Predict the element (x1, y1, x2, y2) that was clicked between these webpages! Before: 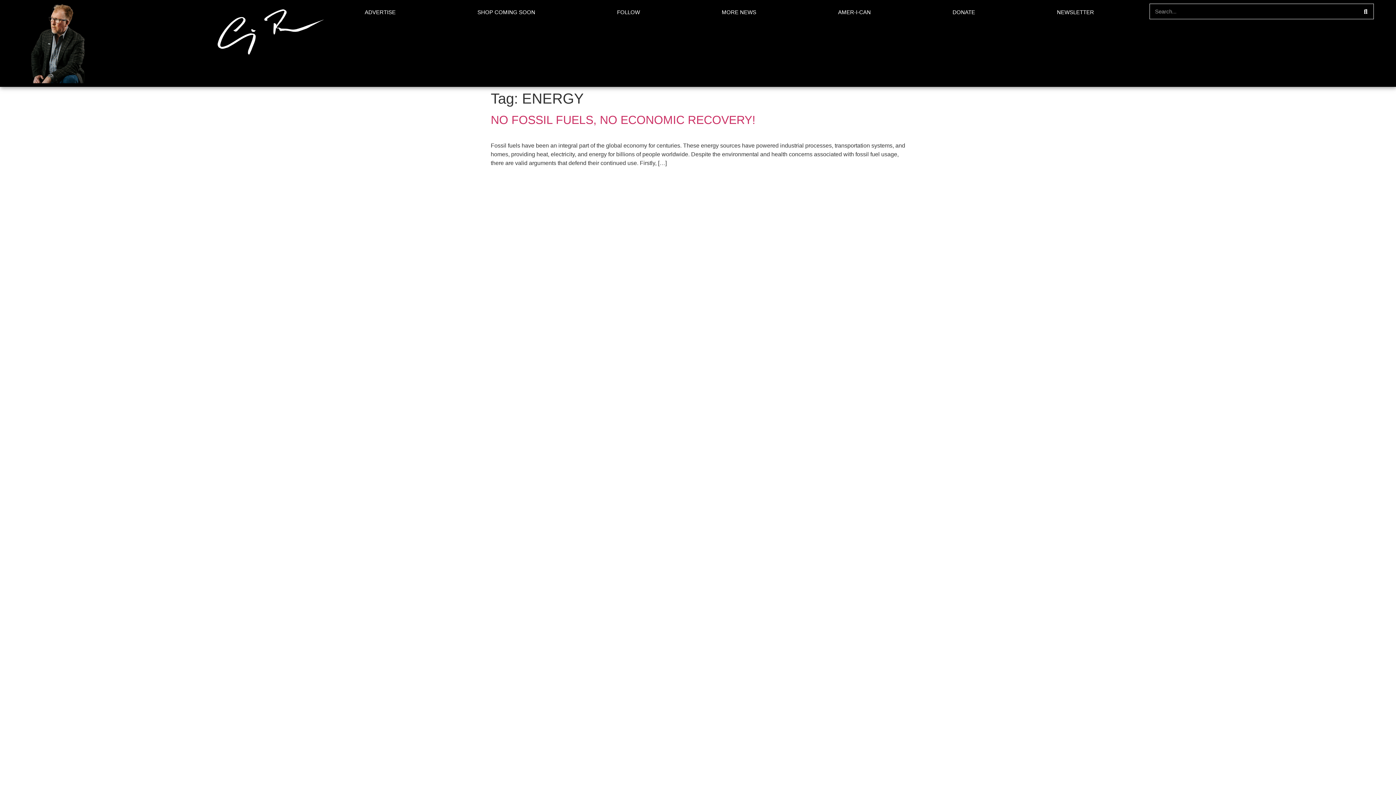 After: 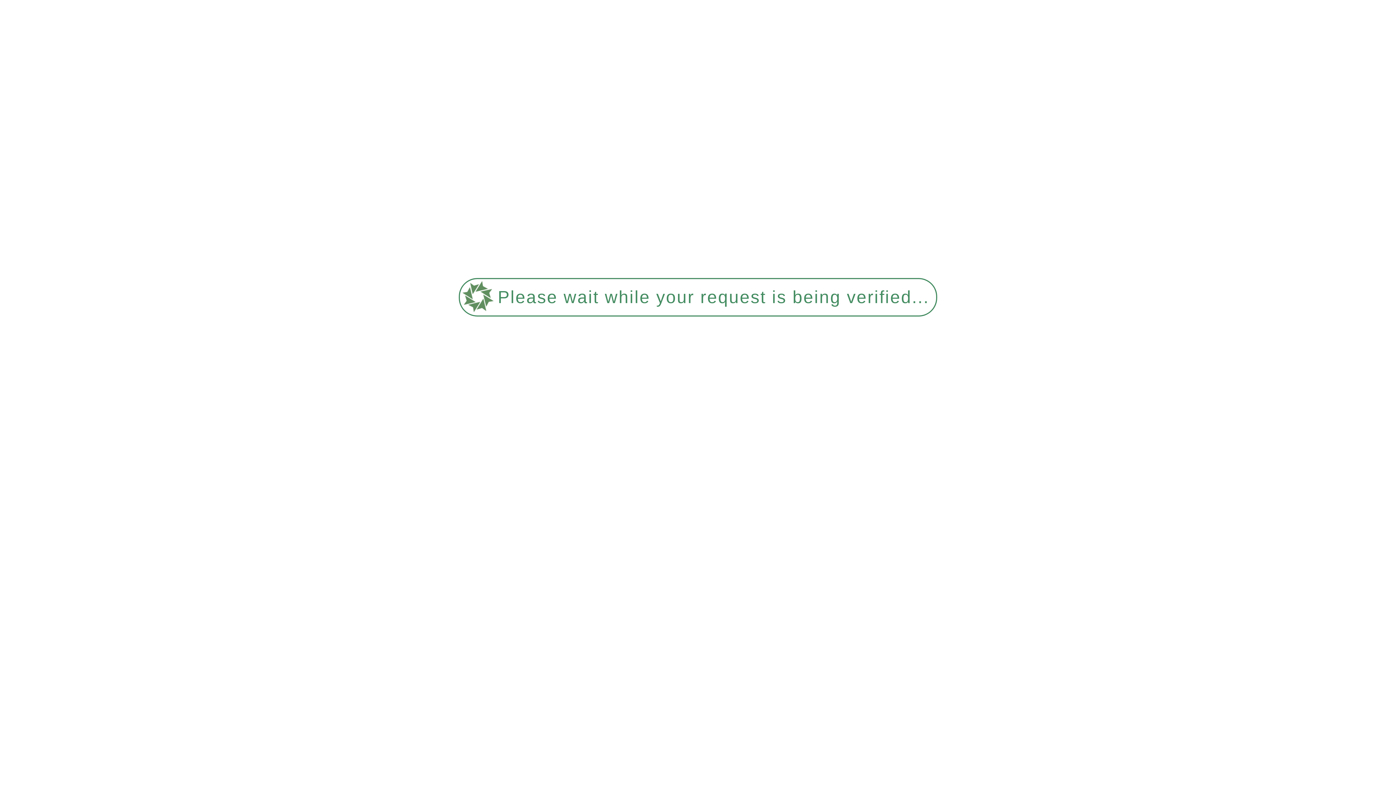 Action: label: FOLLOW bbox: (576, 6, 681, 17)